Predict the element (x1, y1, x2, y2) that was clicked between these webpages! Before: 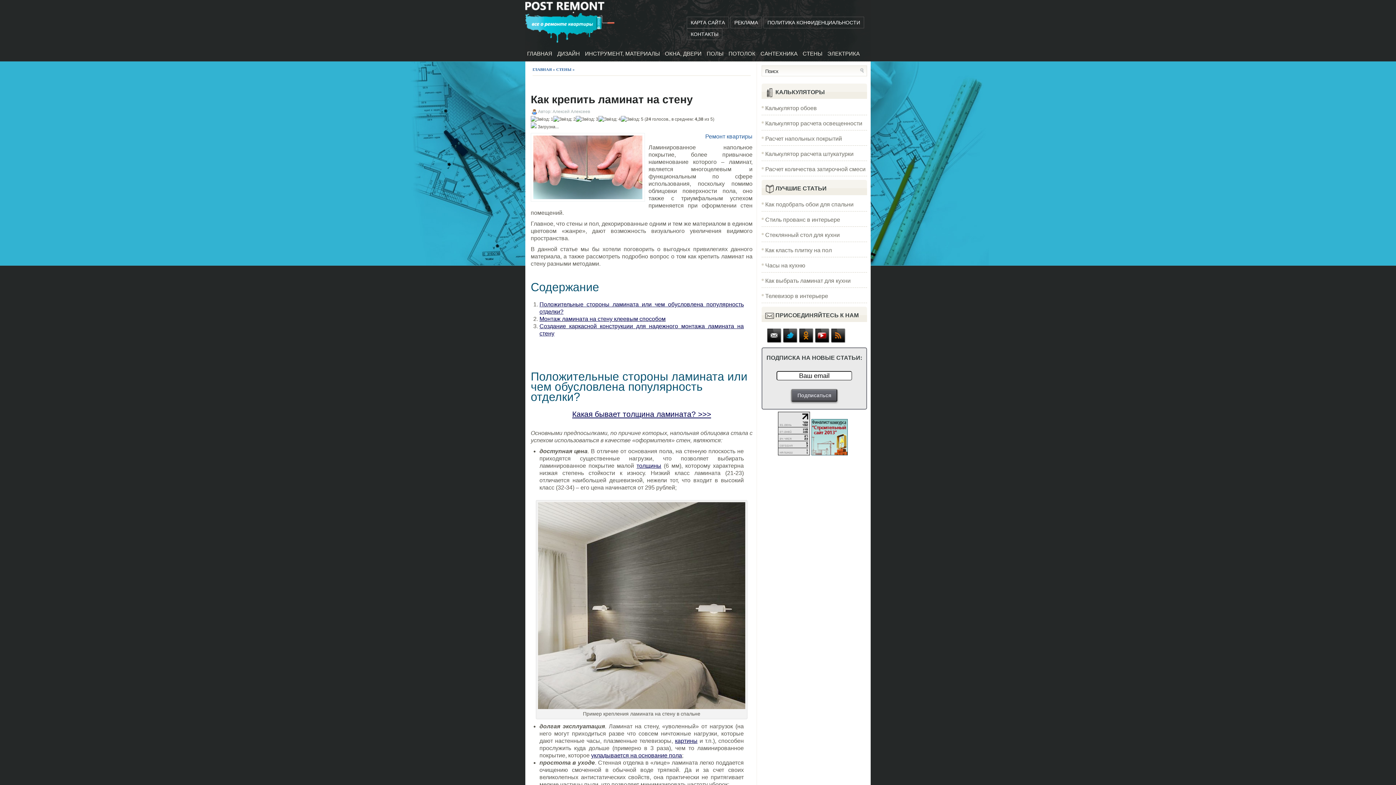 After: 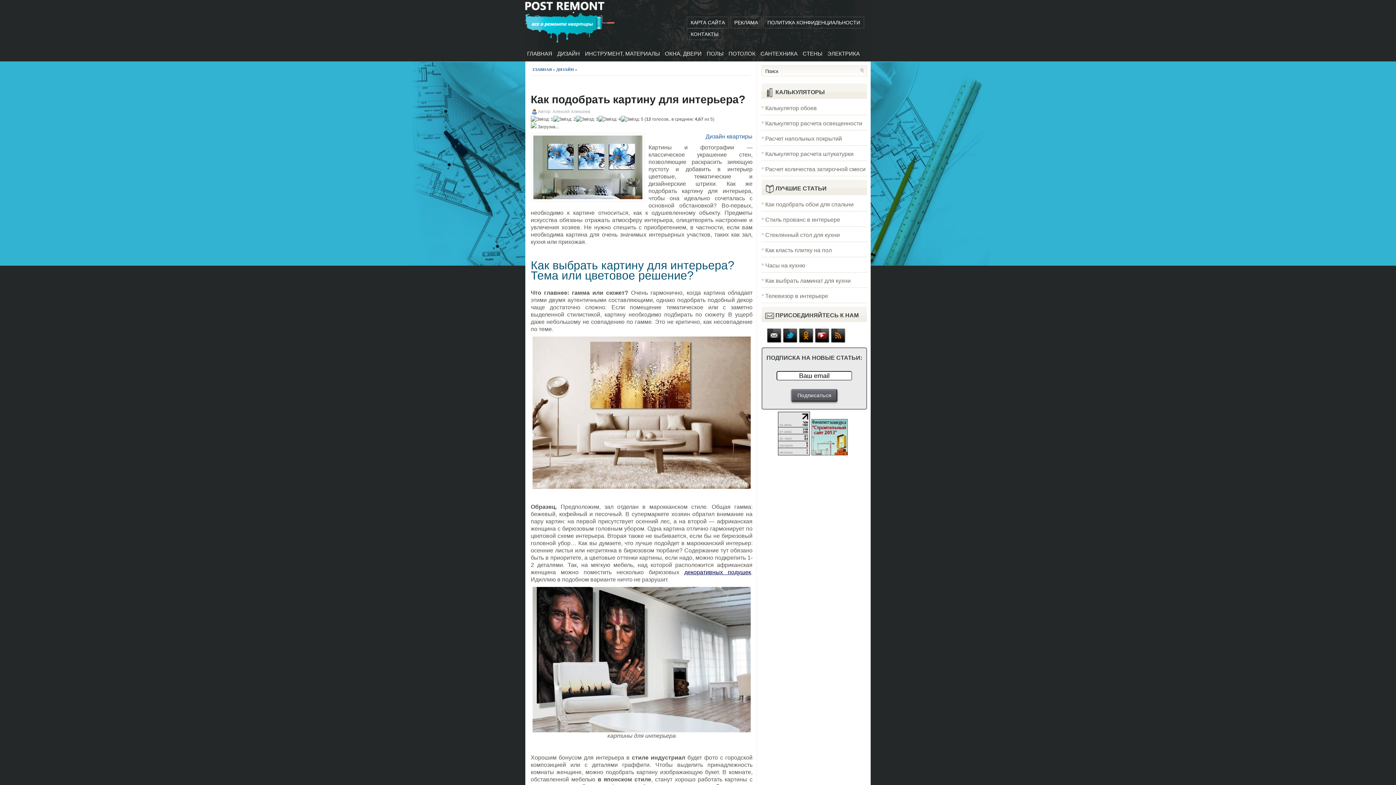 Action: label: картины bbox: (675, 738, 697, 744)